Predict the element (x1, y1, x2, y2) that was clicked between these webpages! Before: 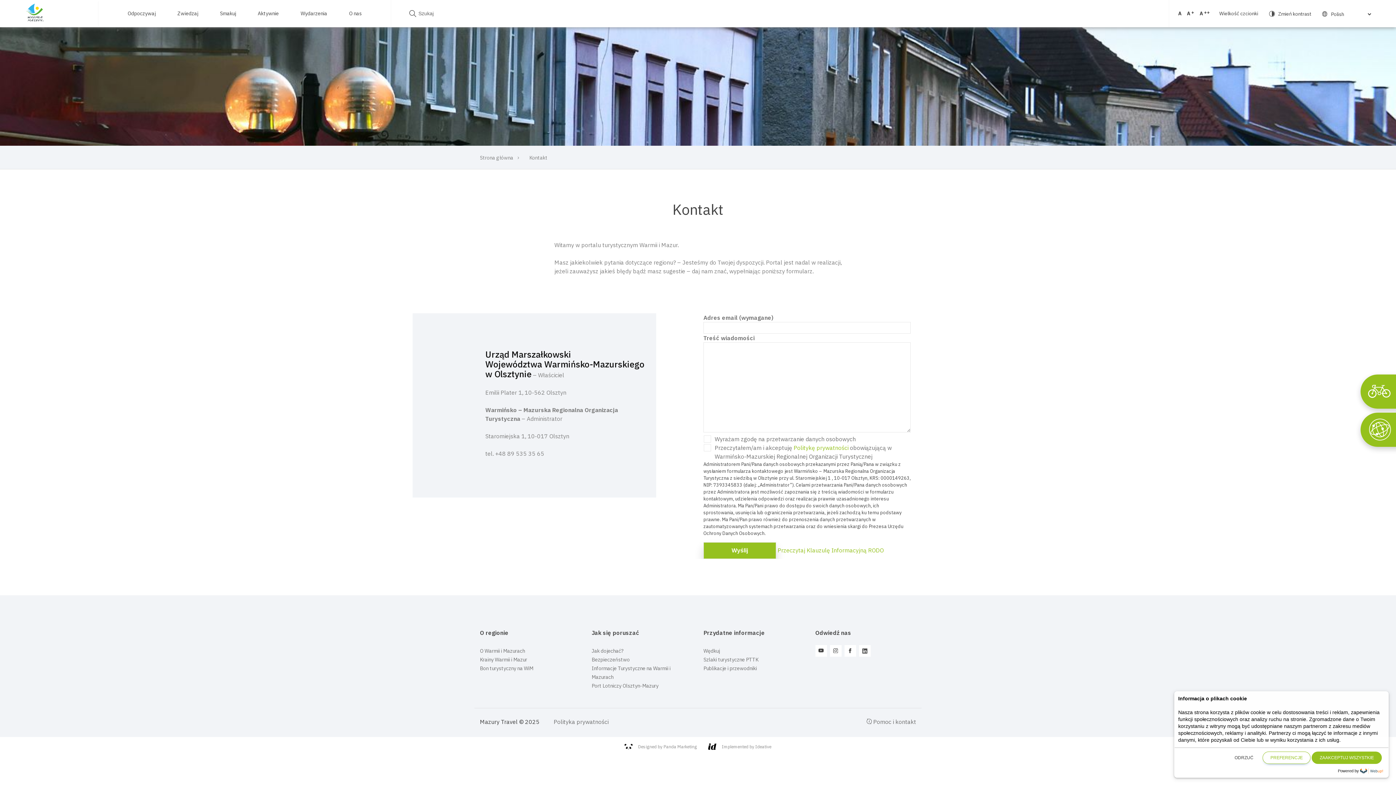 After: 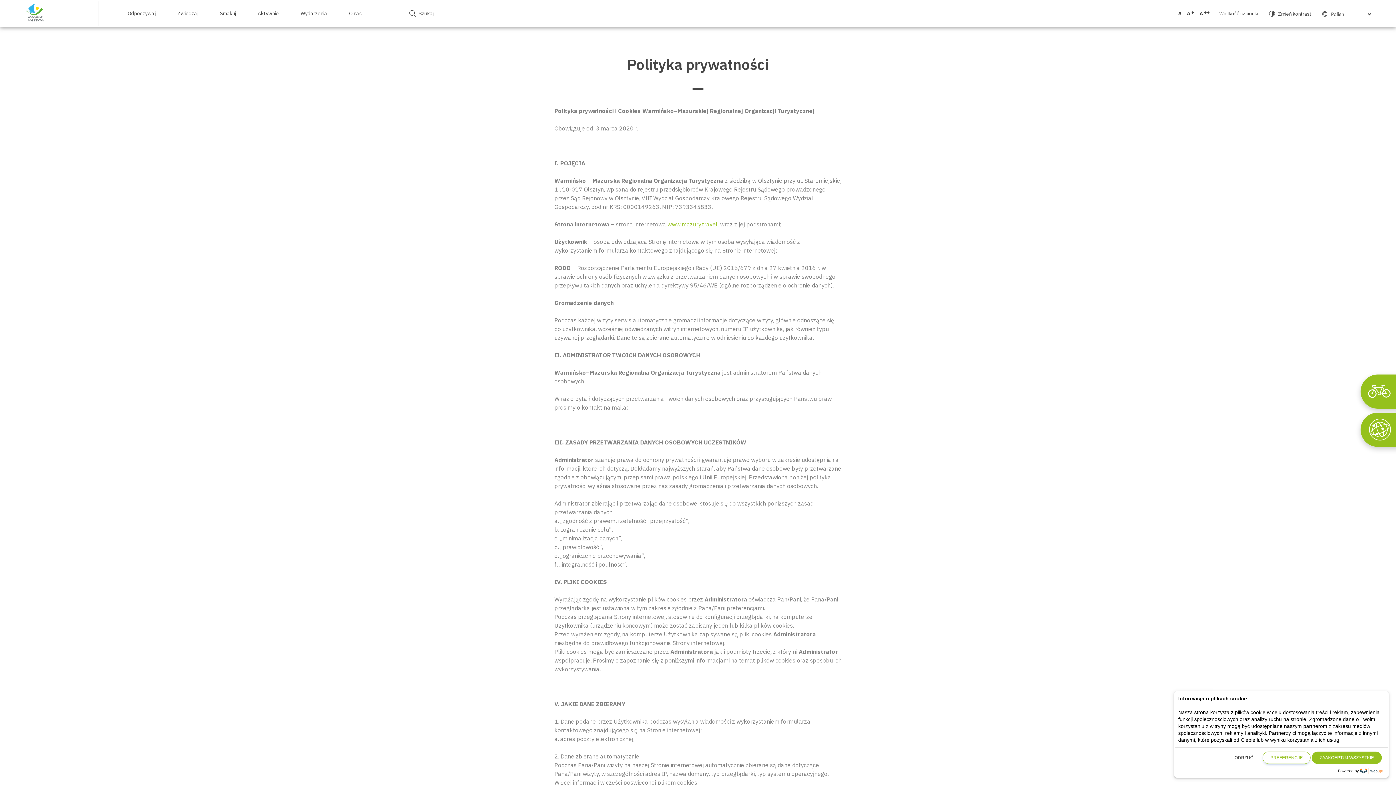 Action: label: Przeczytaj Klauzulę Informacyjną RODO bbox: (777, 546, 884, 554)